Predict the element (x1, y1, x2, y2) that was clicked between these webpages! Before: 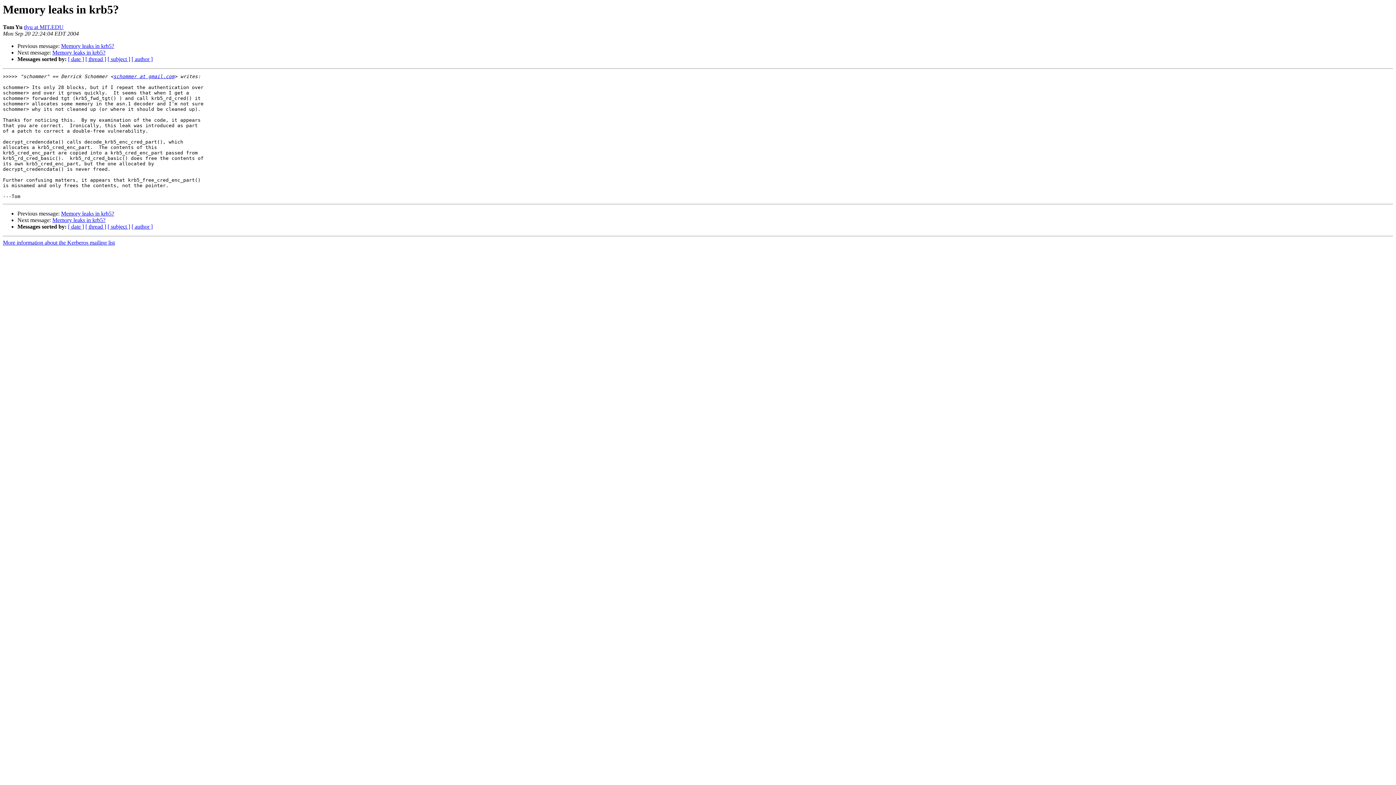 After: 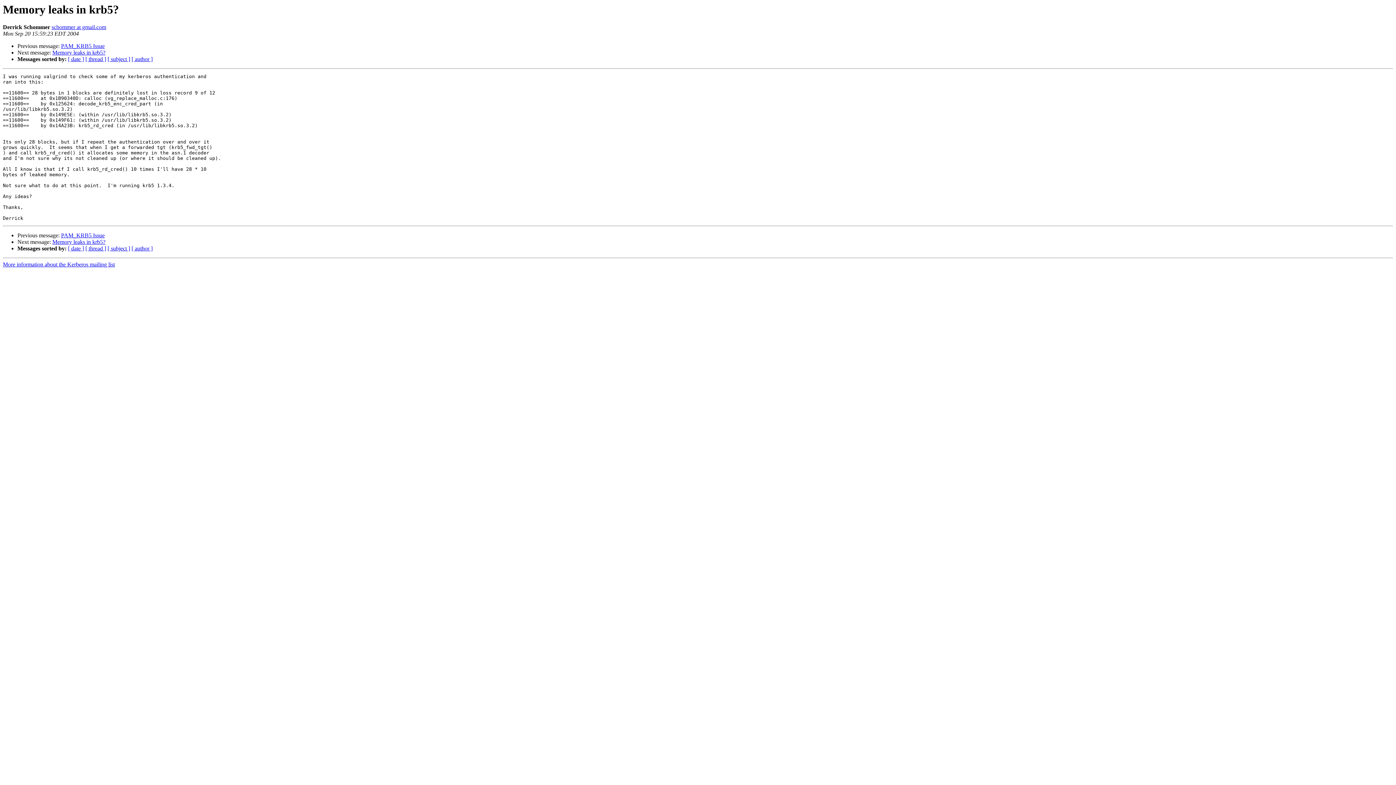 Action: bbox: (61, 43, 114, 49) label: Memory leaks in krb5?